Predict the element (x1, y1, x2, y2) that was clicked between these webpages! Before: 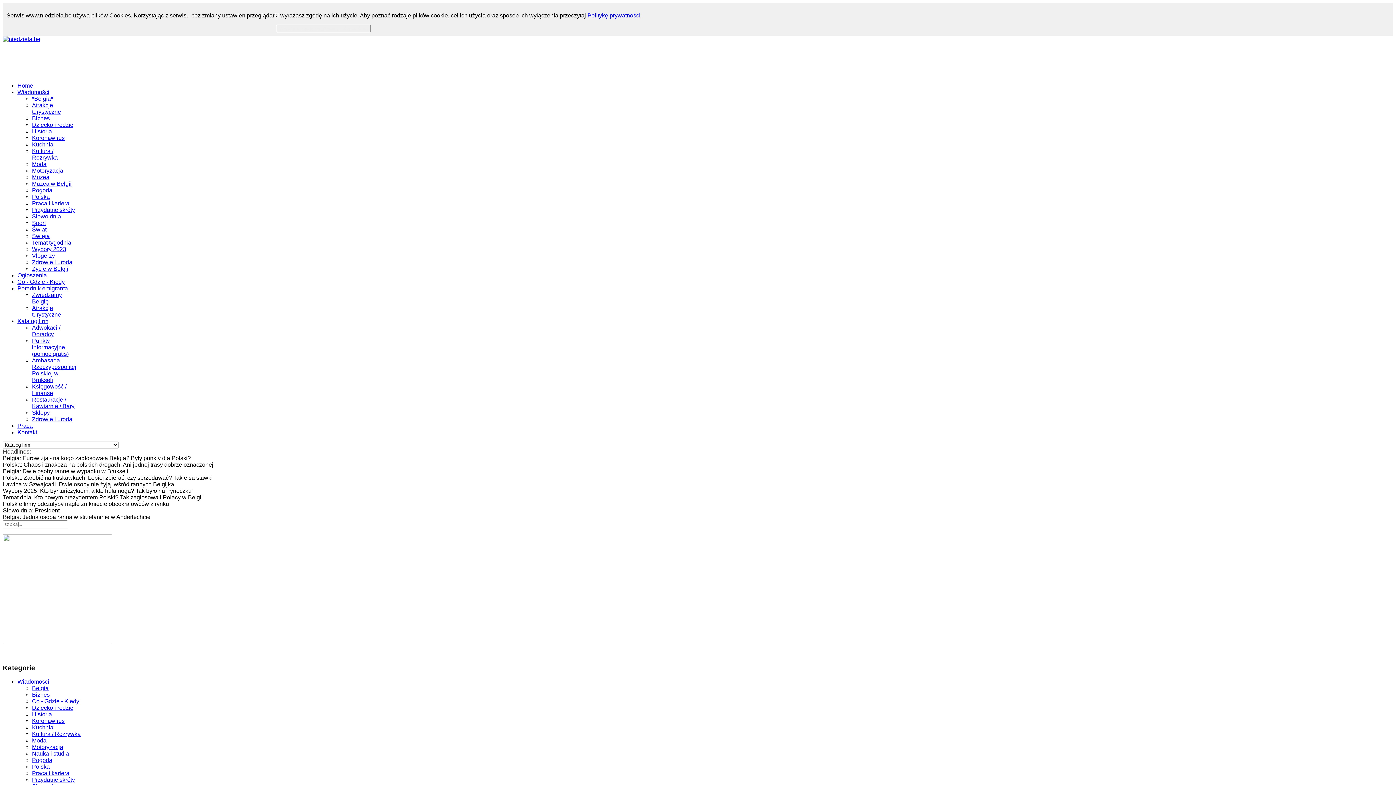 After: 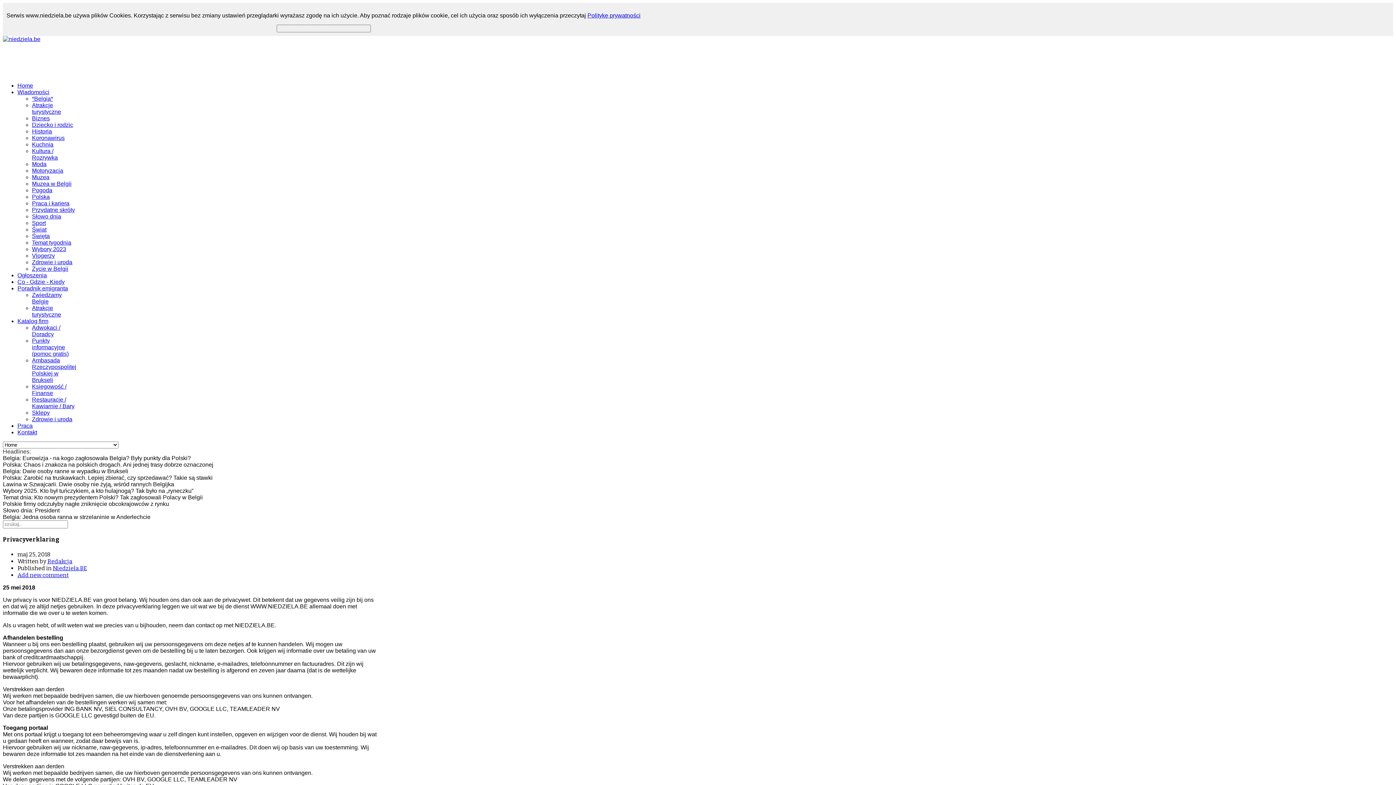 Action: bbox: (587, 12, 640, 18) label: Politykę prywatności